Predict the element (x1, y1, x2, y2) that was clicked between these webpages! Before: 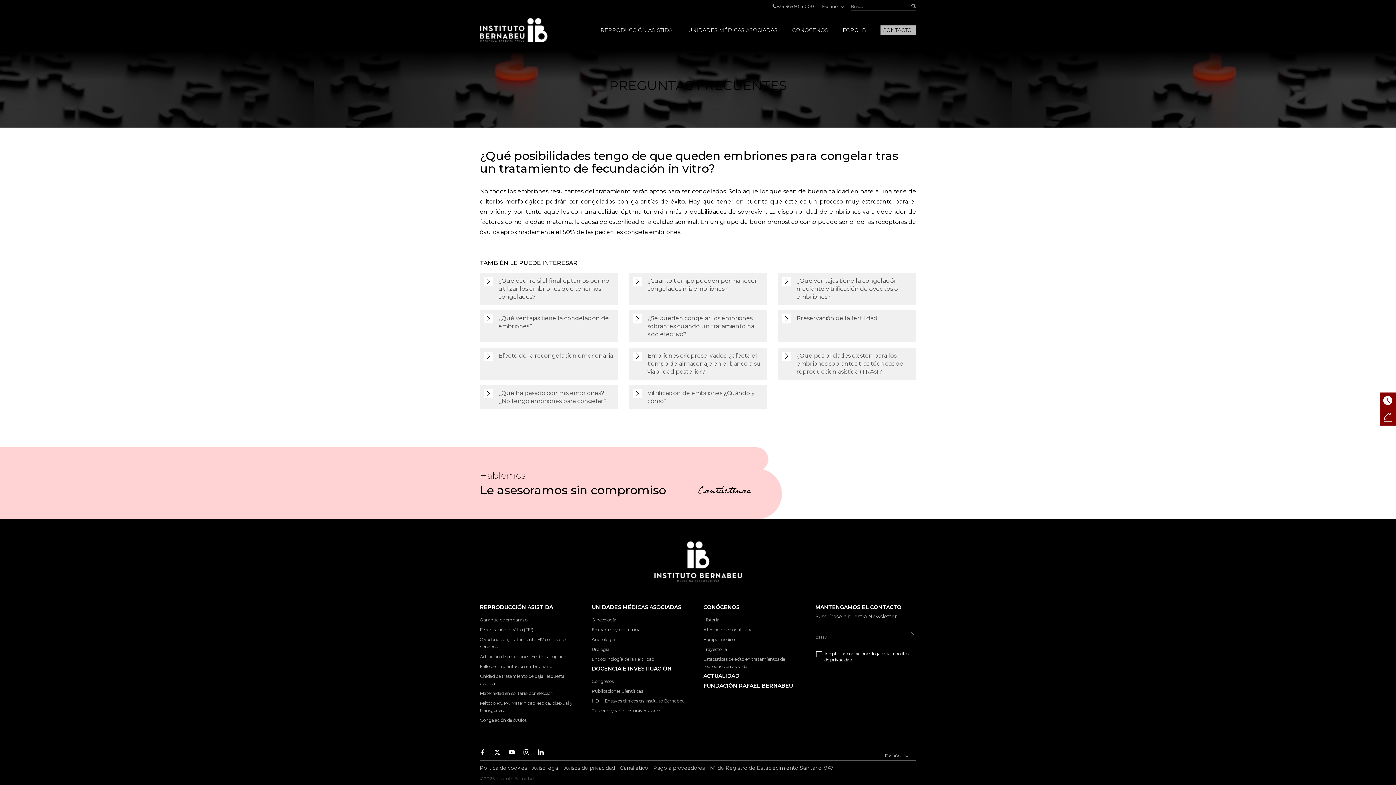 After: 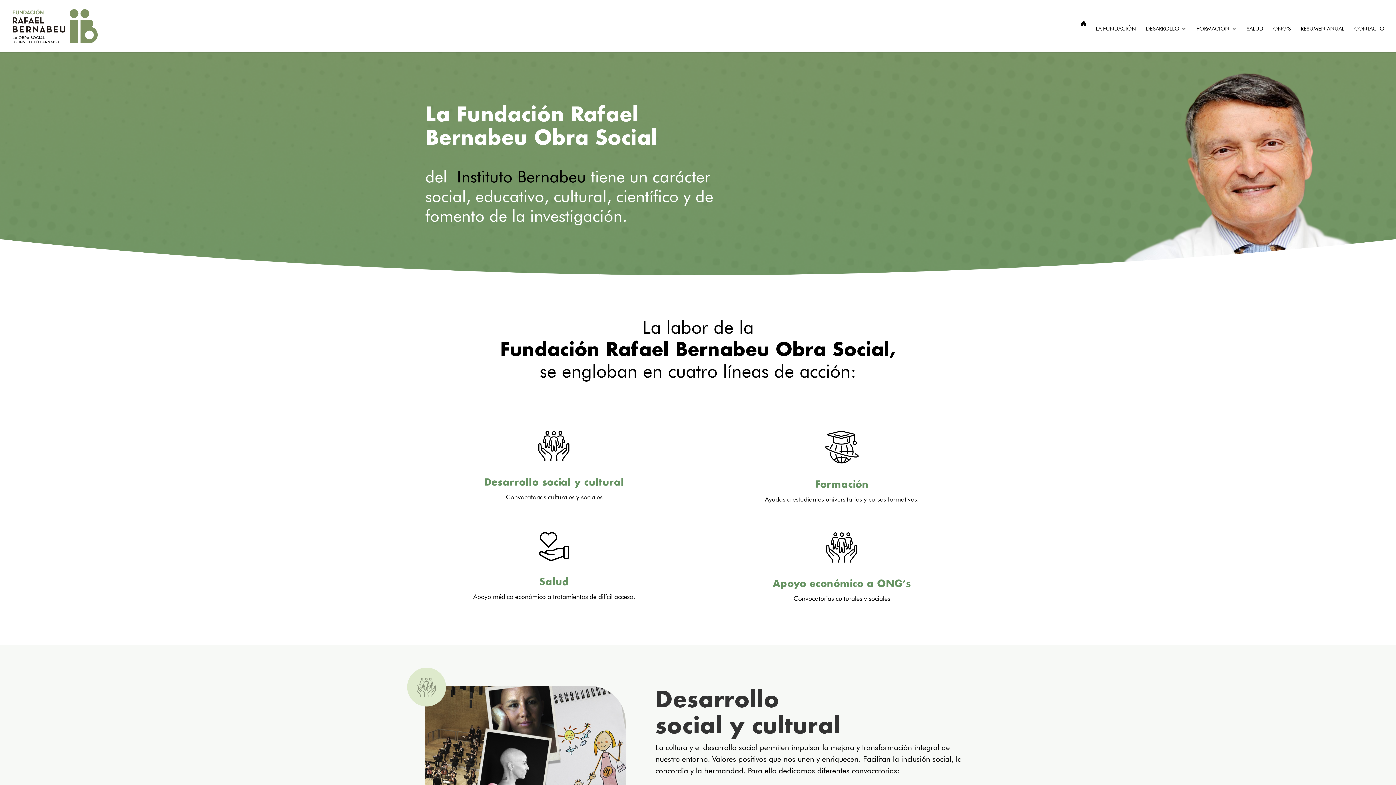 Action: label: FUNDACIÓN RAFAEL BERNABEU bbox: (703, 682, 793, 689)